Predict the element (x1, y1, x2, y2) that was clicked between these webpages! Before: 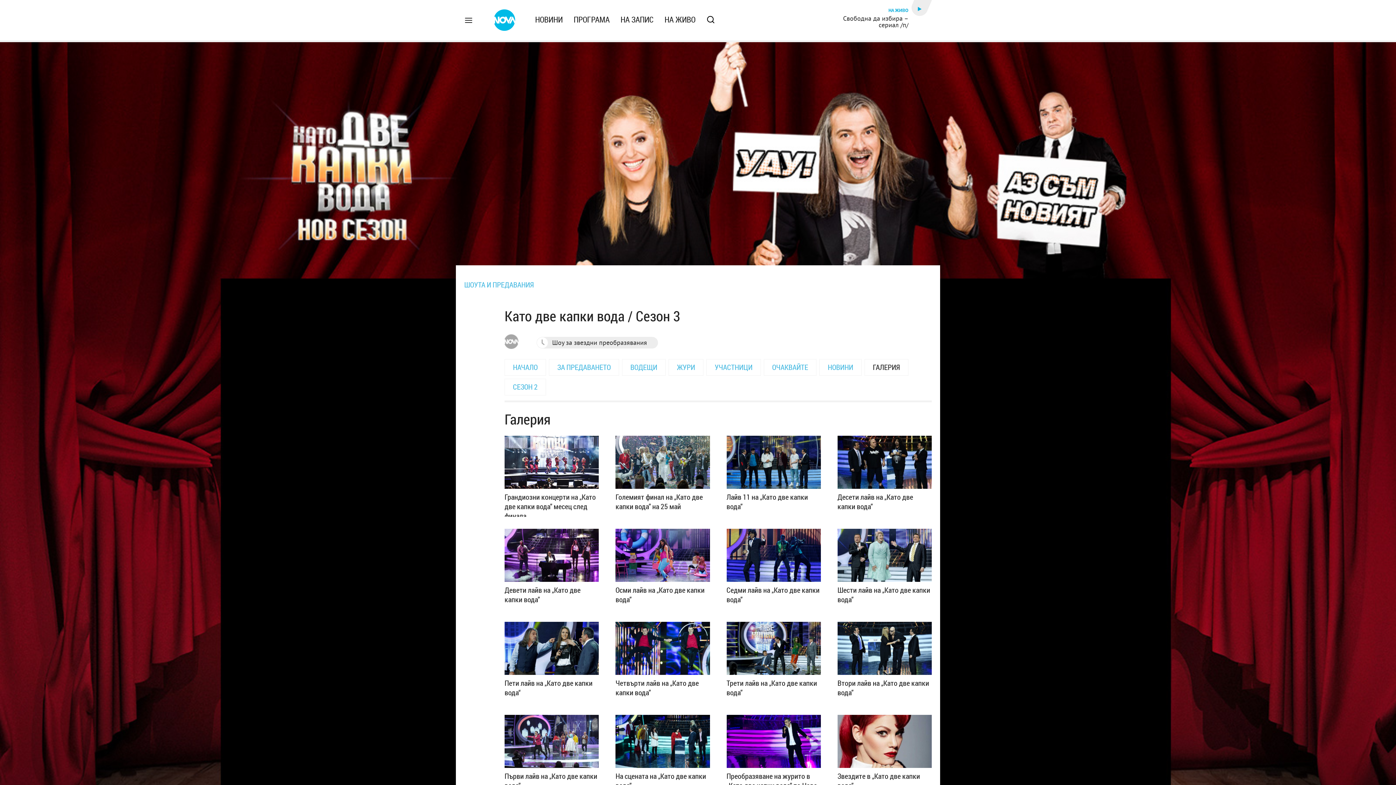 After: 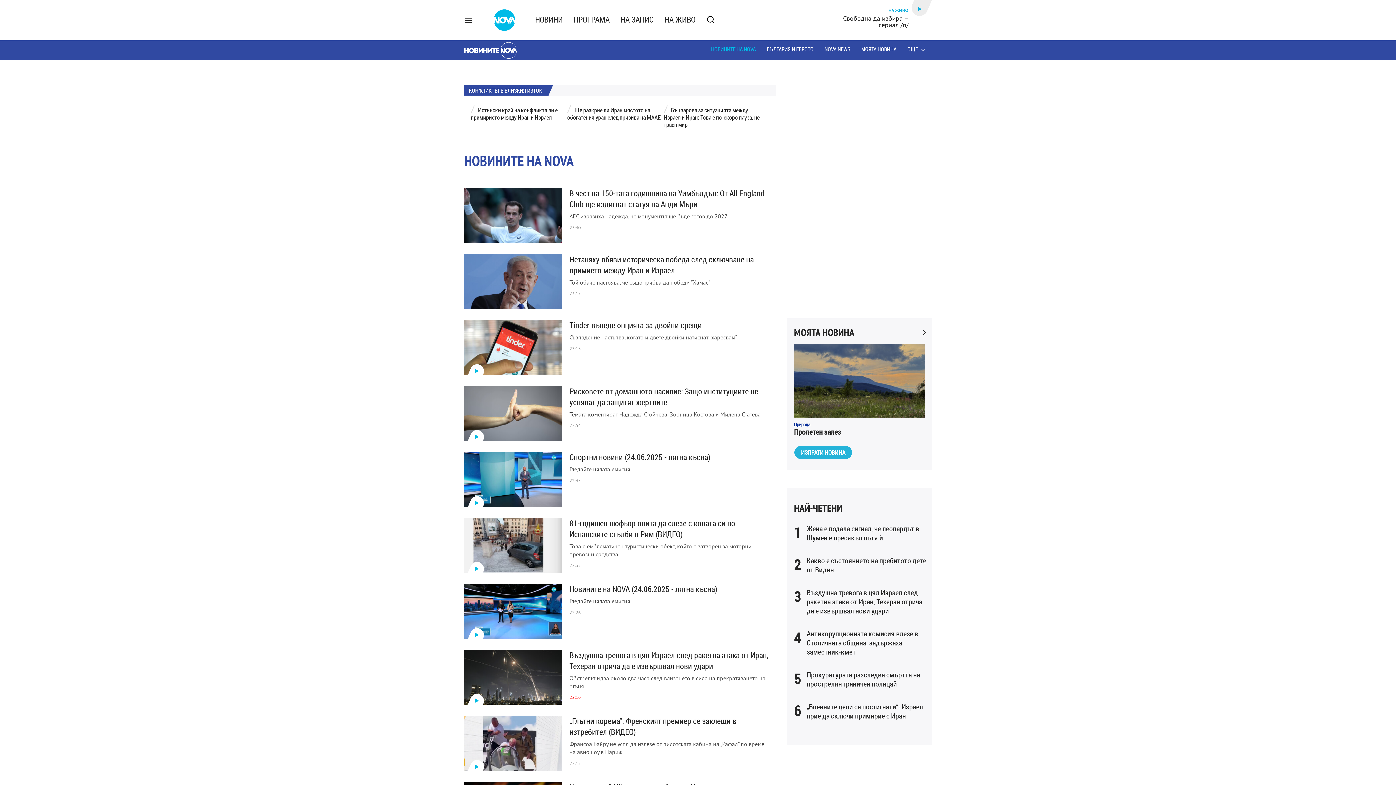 Action: label: НОВИНИ bbox: (529, 8, 568, 27)